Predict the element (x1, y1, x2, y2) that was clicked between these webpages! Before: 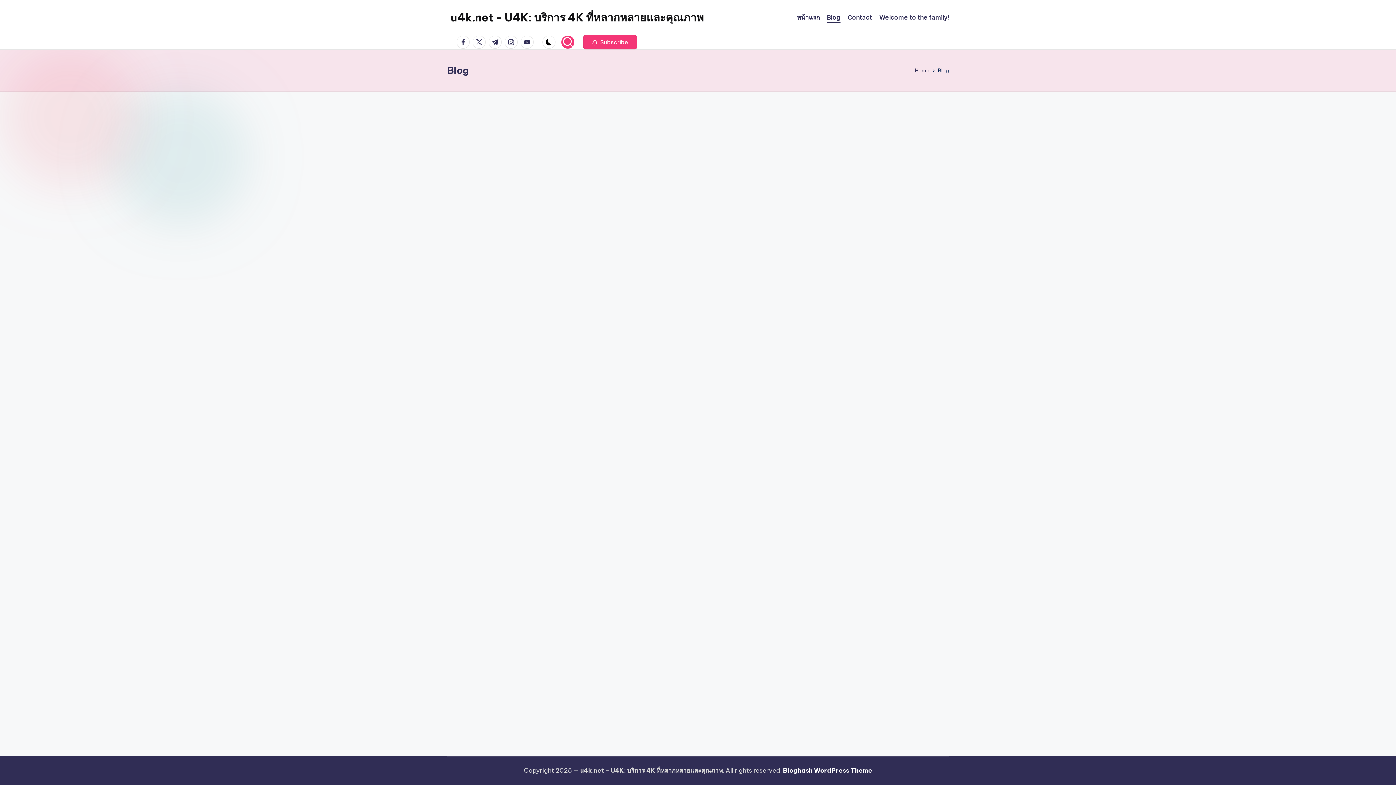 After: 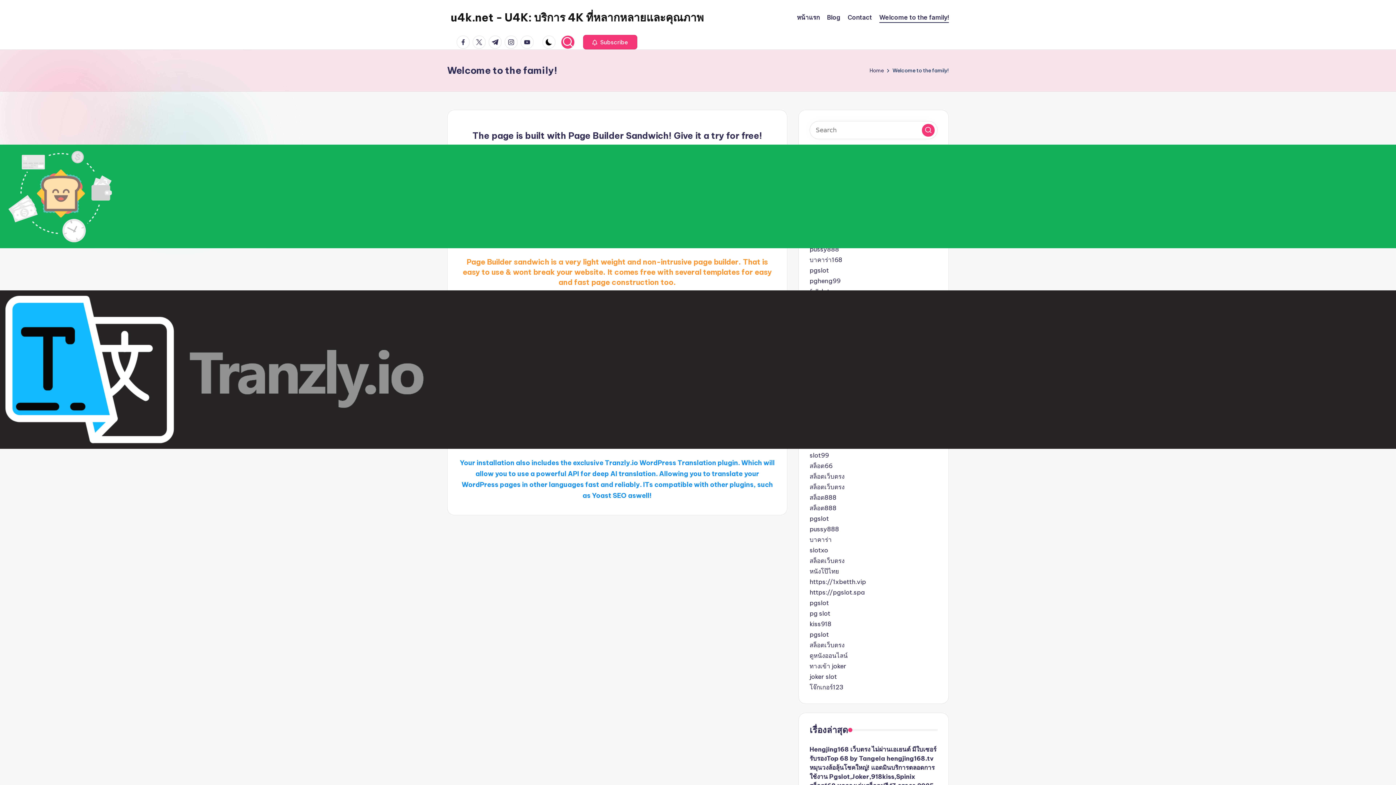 Action: bbox: (879, 12, 949, 22) label: Welcome to the family!